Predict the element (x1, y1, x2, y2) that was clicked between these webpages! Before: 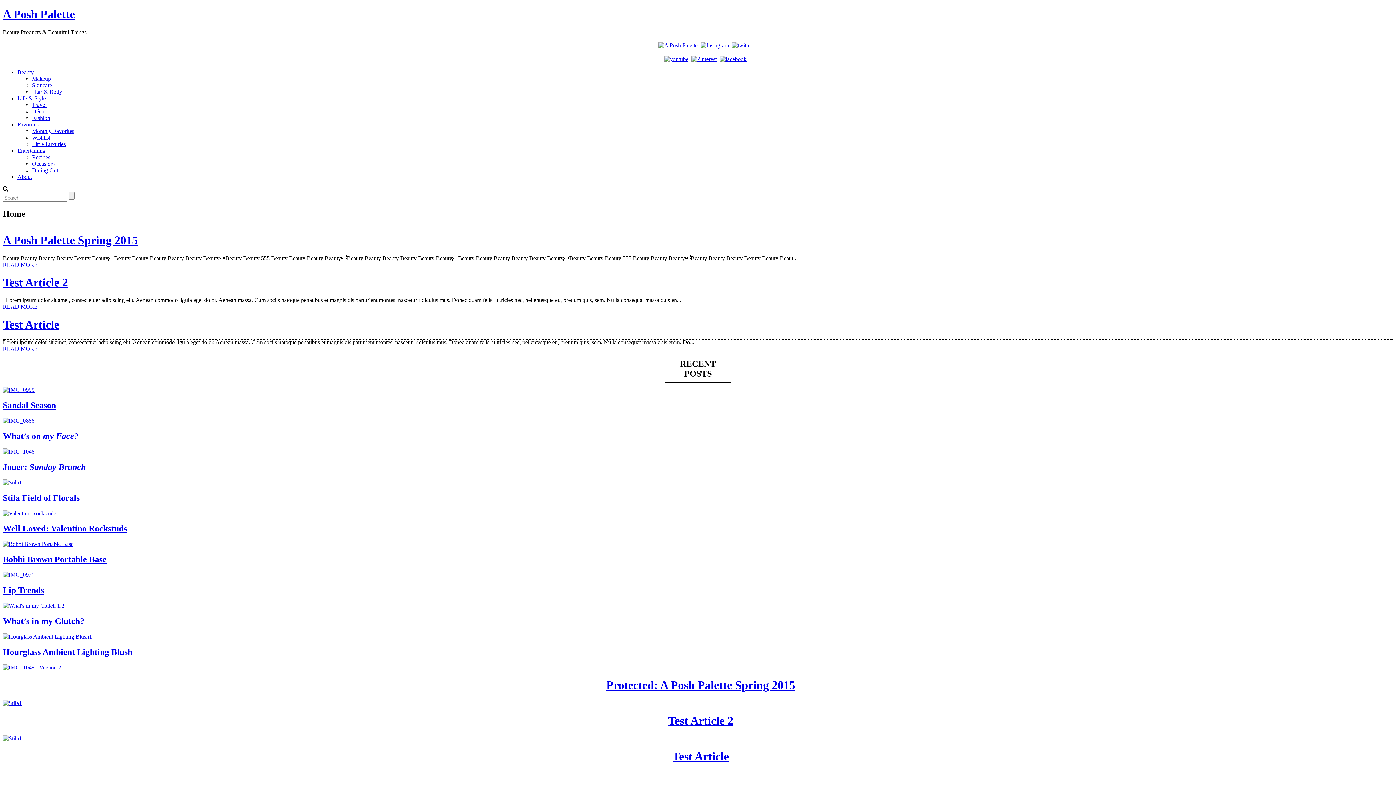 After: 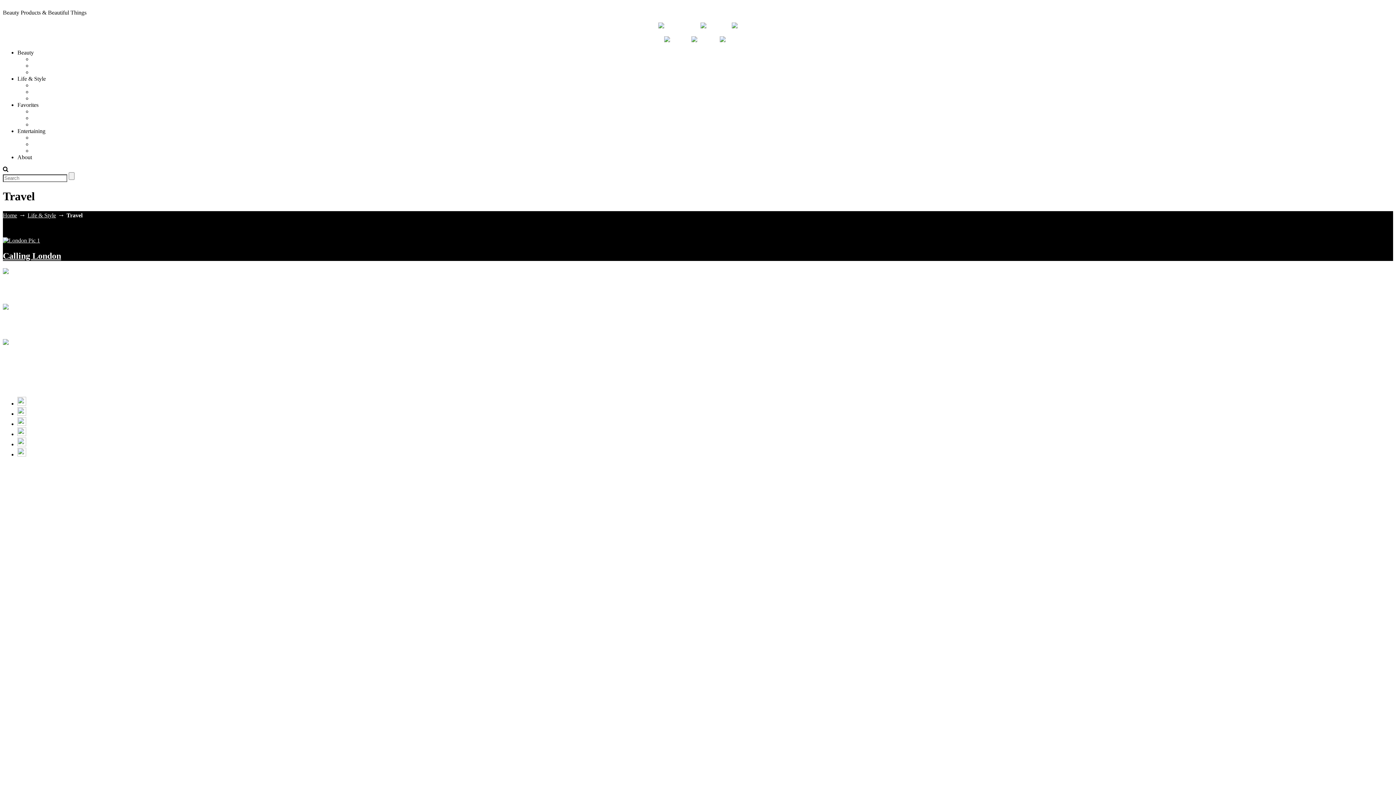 Action: label: Travel bbox: (32, 101, 46, 107)